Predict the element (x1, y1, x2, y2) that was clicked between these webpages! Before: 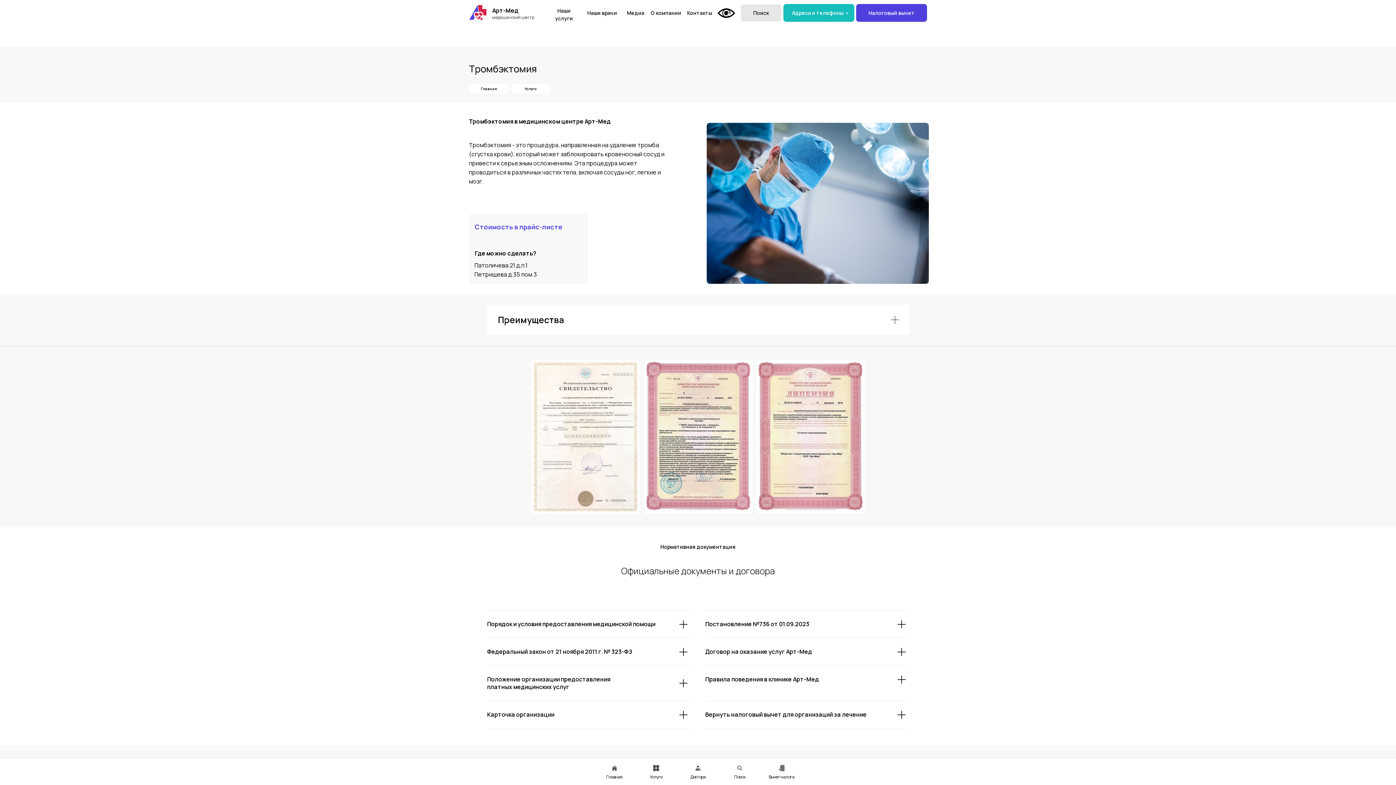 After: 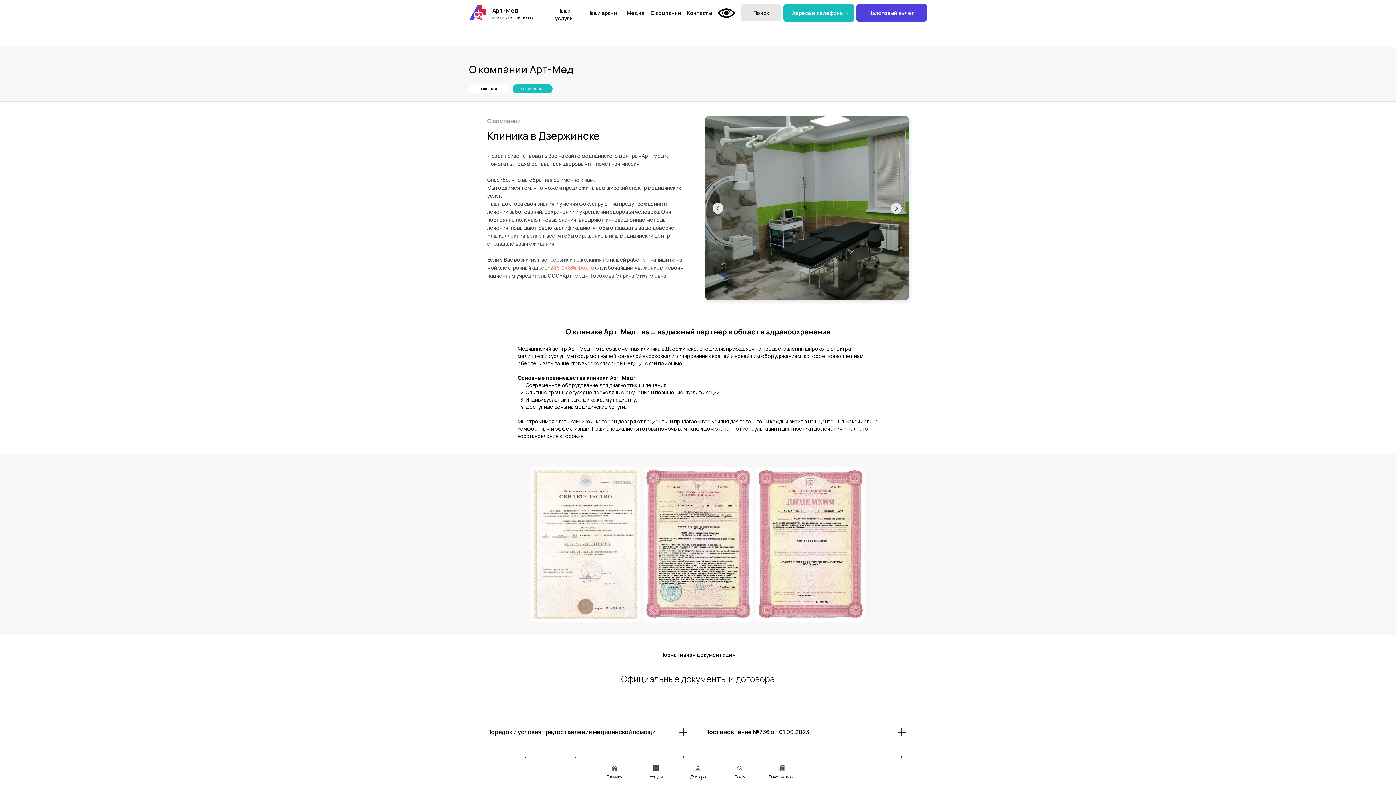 Action: bbox: (649, 6, 682, 18) label: О компании